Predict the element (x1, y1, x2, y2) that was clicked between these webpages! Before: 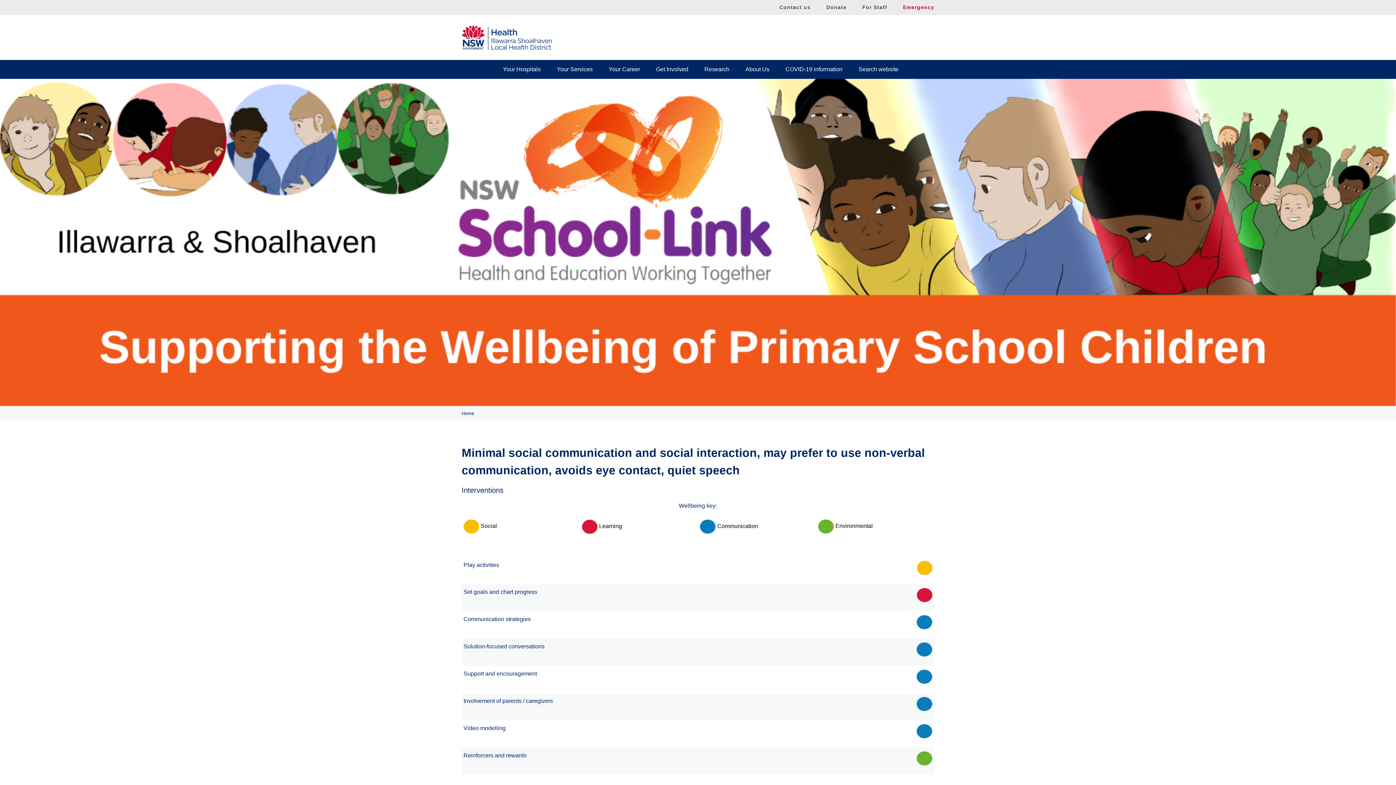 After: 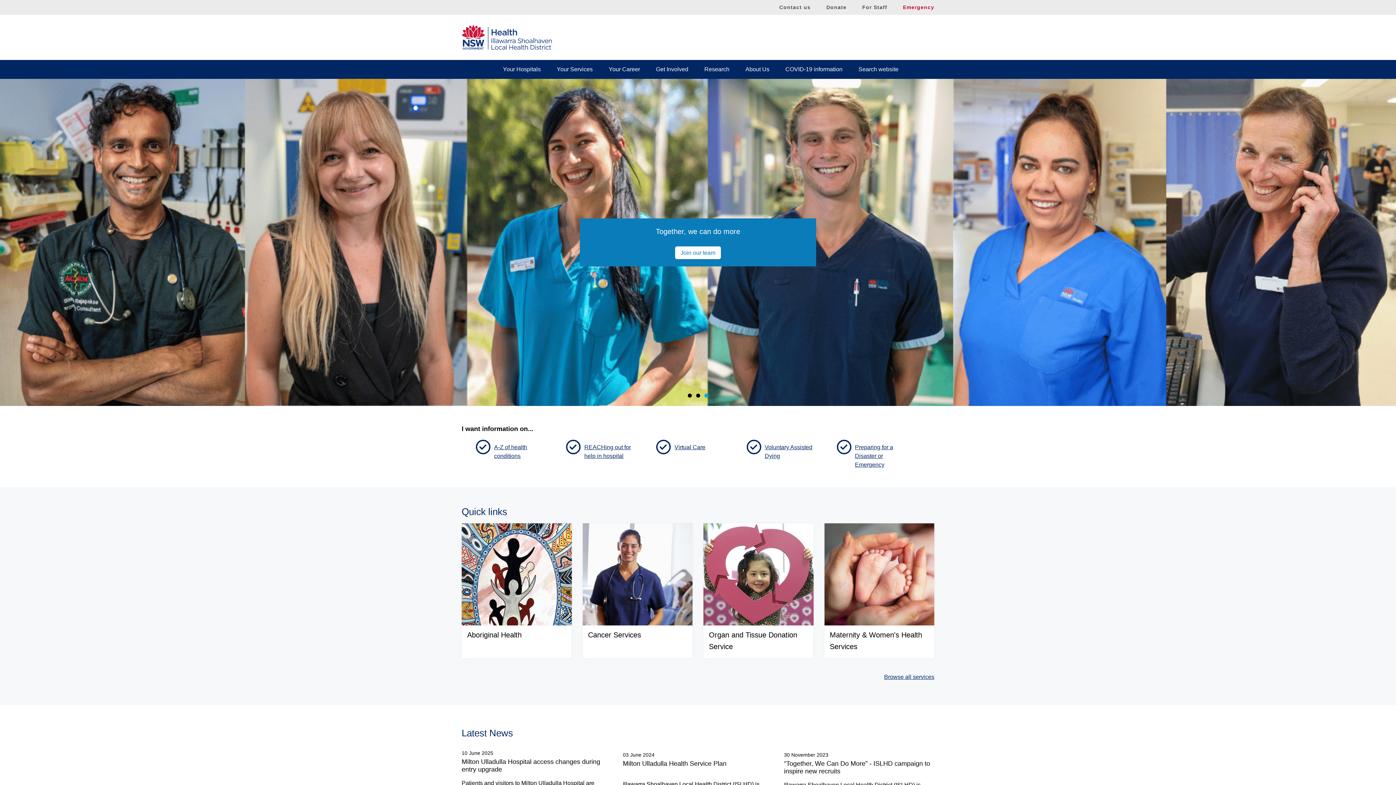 Action: bbox: (461, 409, 474, 417) label: Home